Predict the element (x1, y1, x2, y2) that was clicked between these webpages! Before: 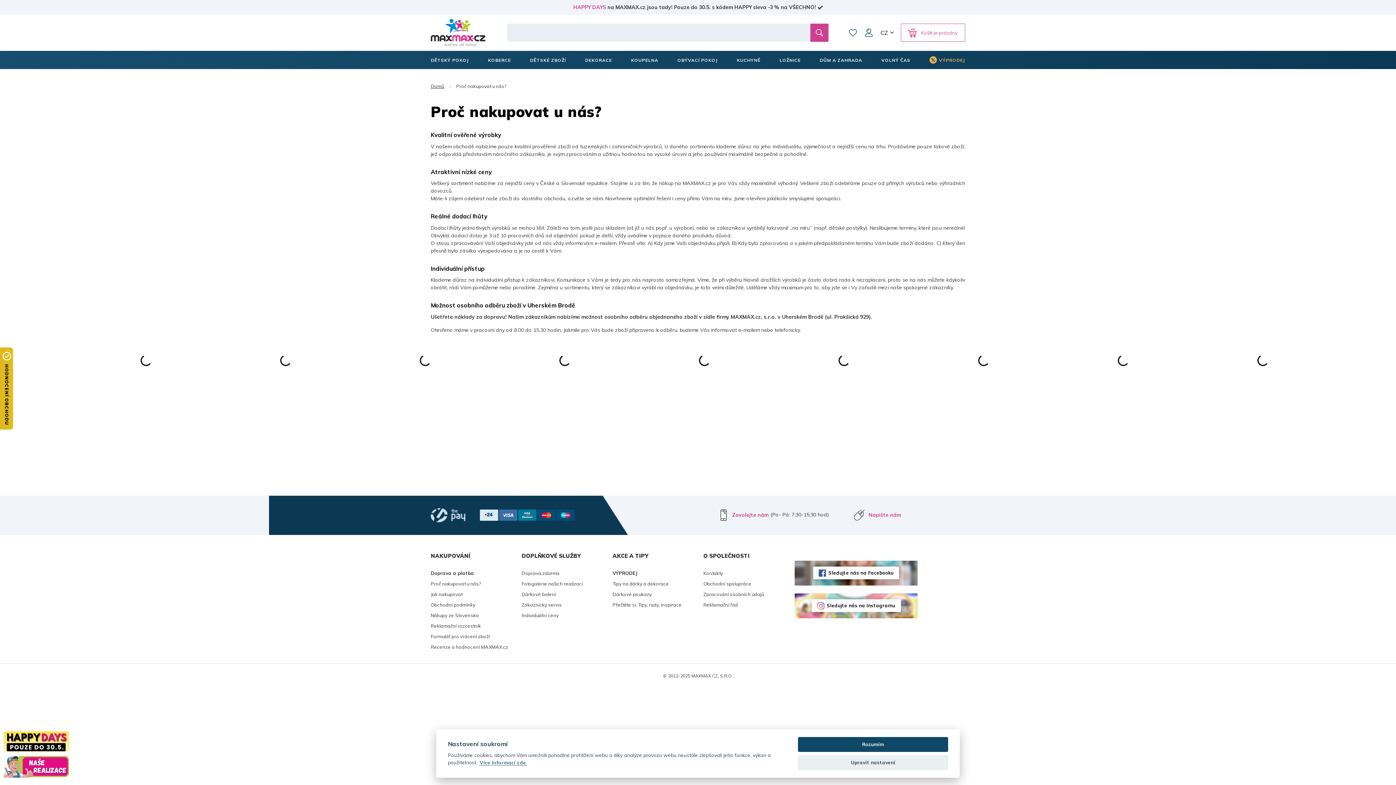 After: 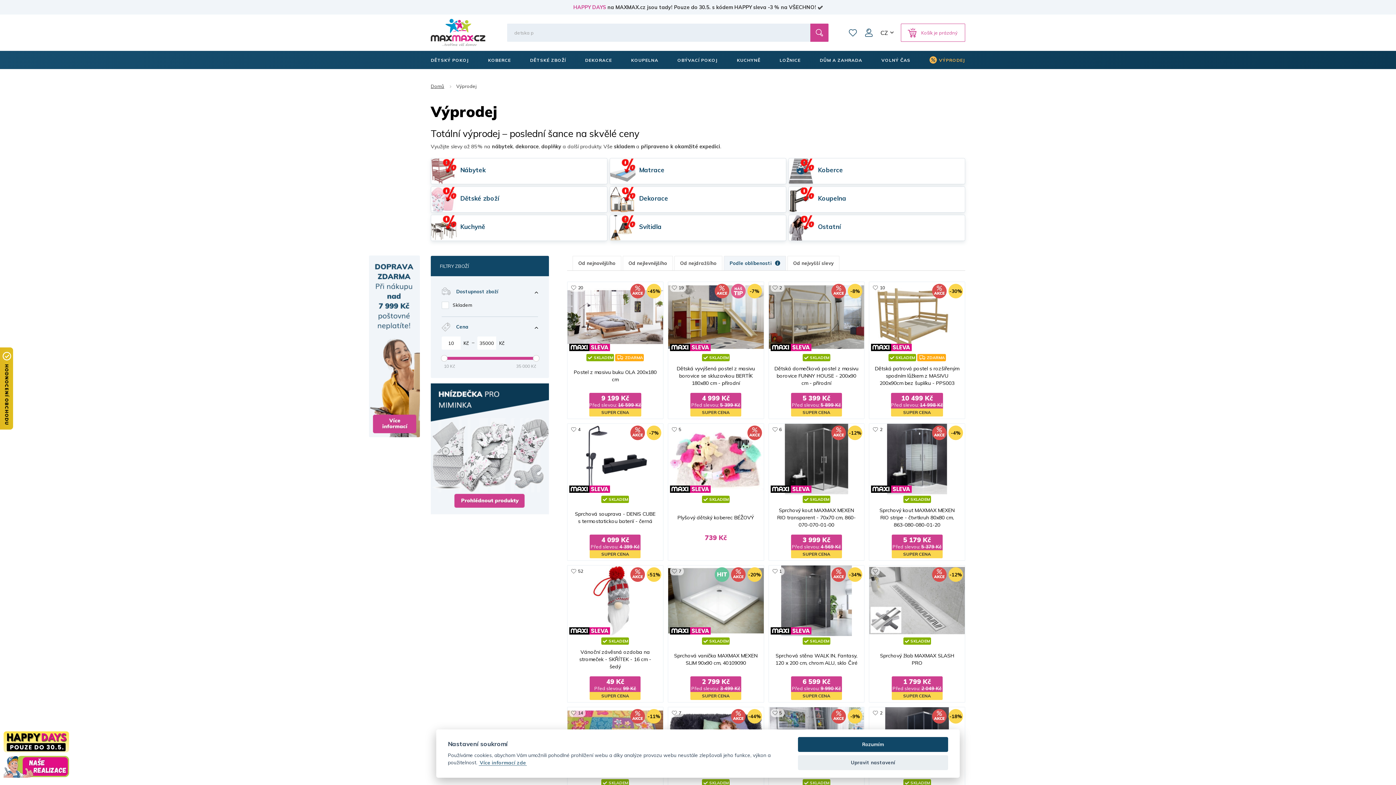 Action: bbox: (929, 50, 965, 69) label: VÝPRODEJ